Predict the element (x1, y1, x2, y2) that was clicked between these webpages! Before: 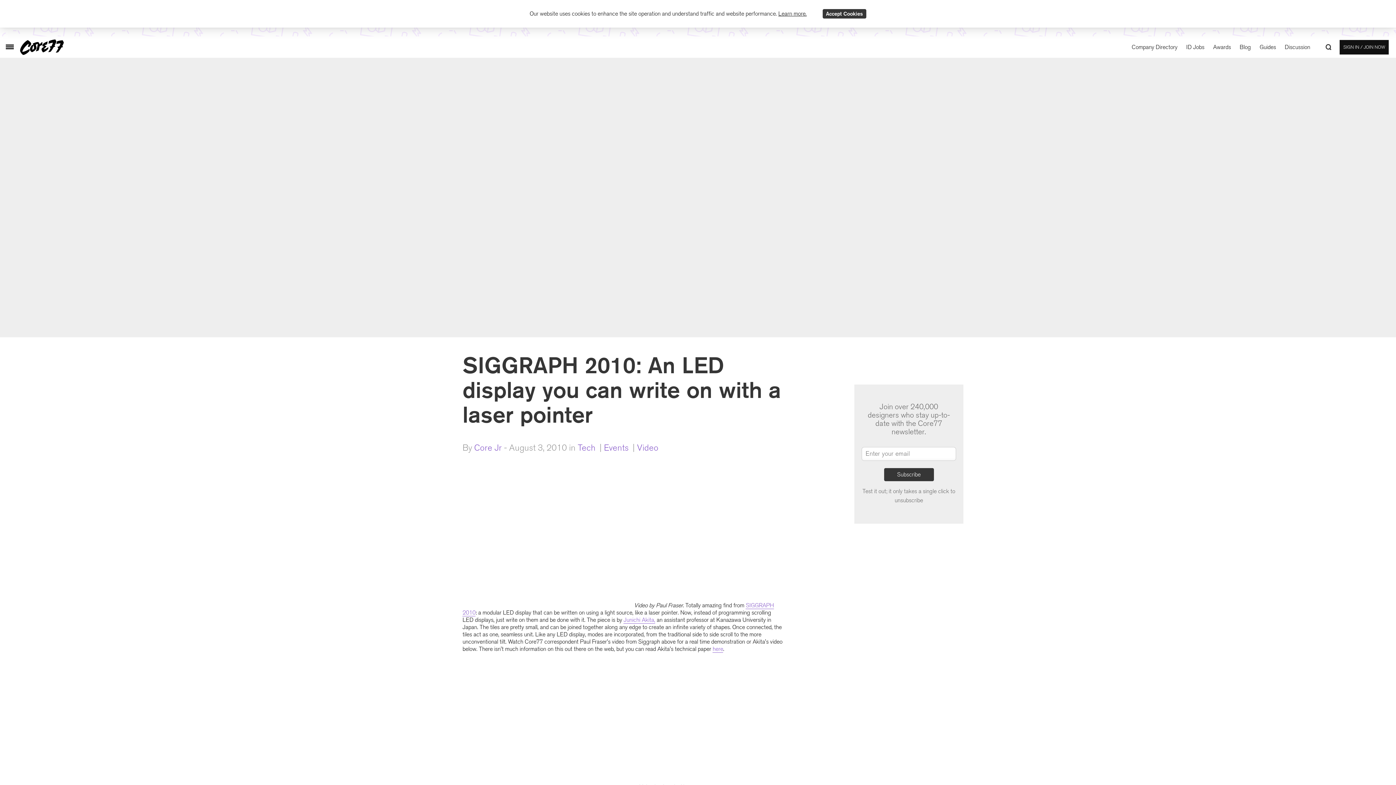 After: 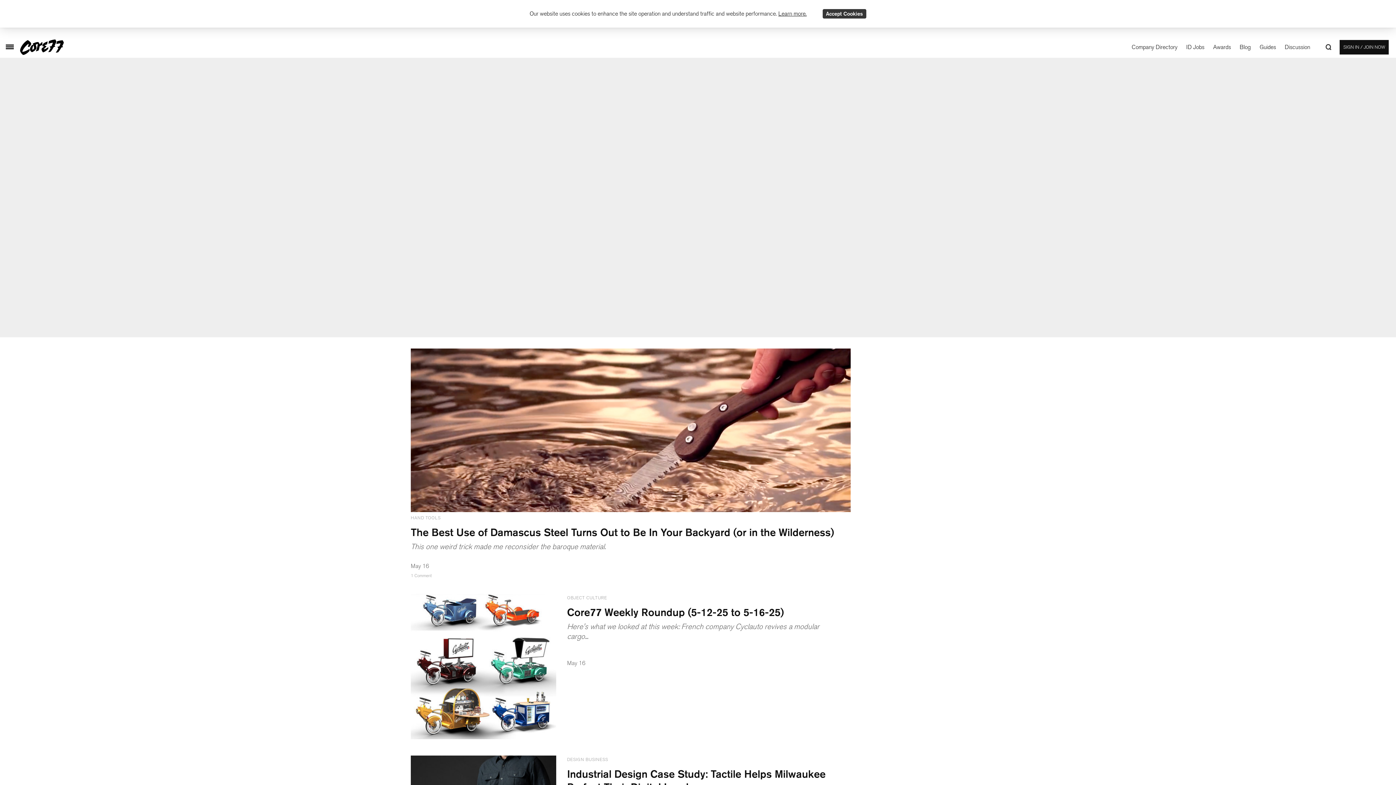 Action: bbox: (20, 36, 81, 58) label: Core77